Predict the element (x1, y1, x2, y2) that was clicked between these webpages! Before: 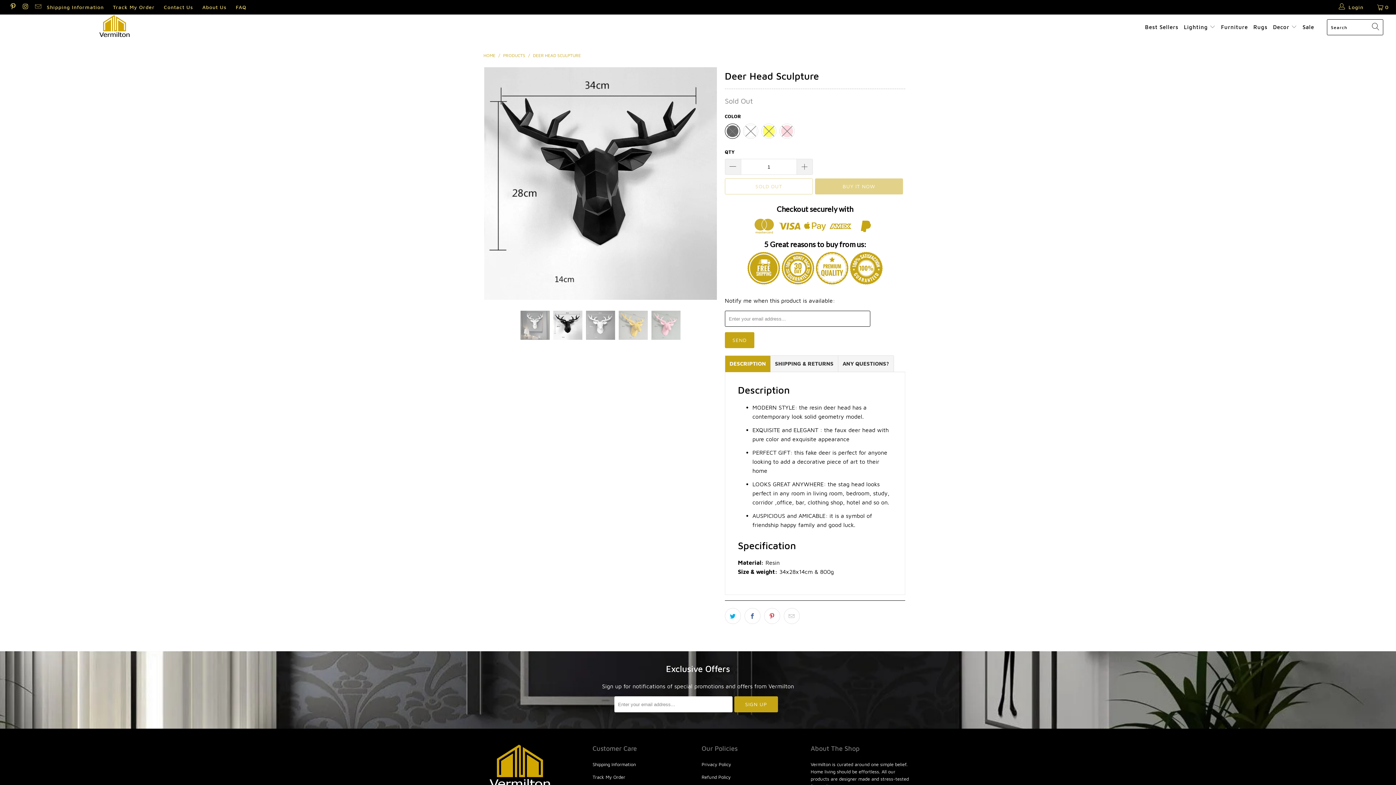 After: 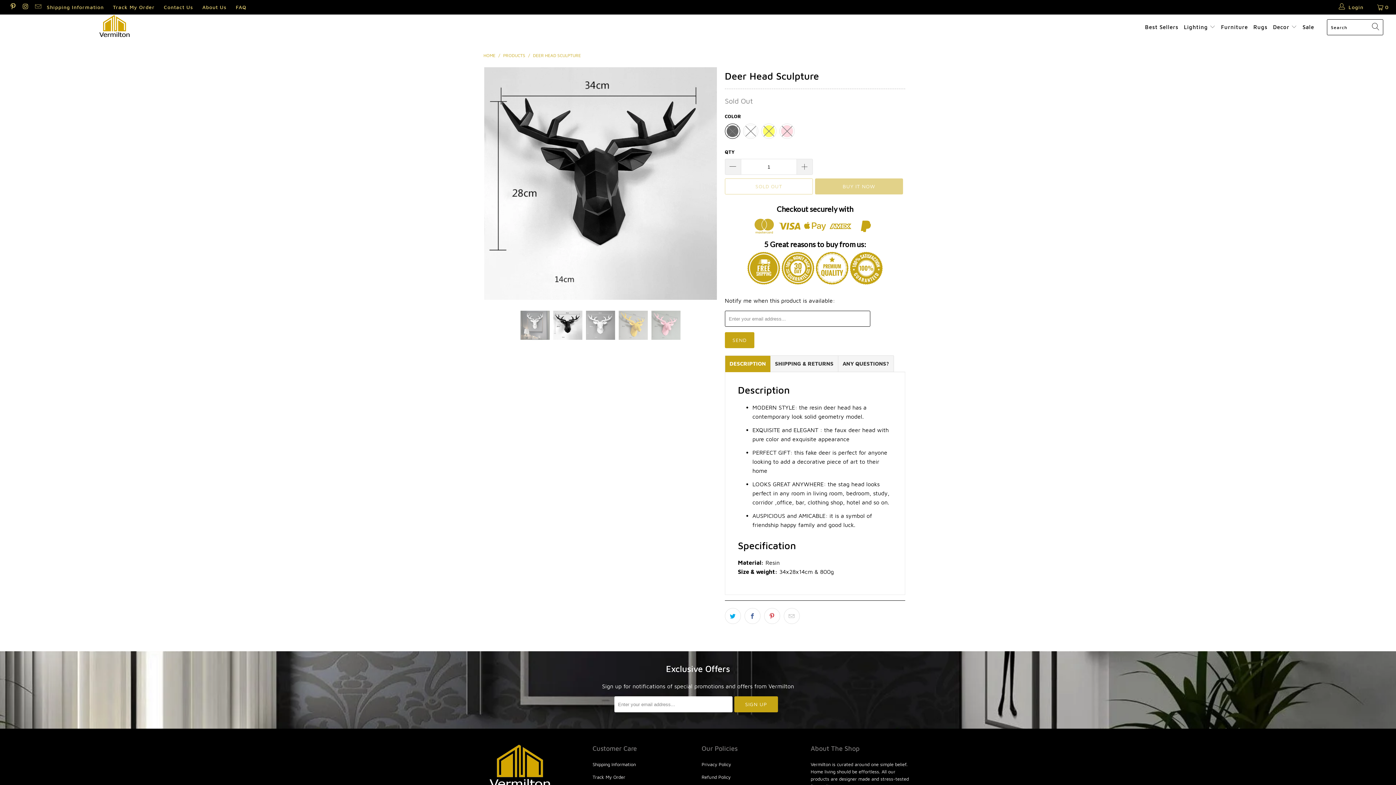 Action: bbox: (34, 4, 41, 10)